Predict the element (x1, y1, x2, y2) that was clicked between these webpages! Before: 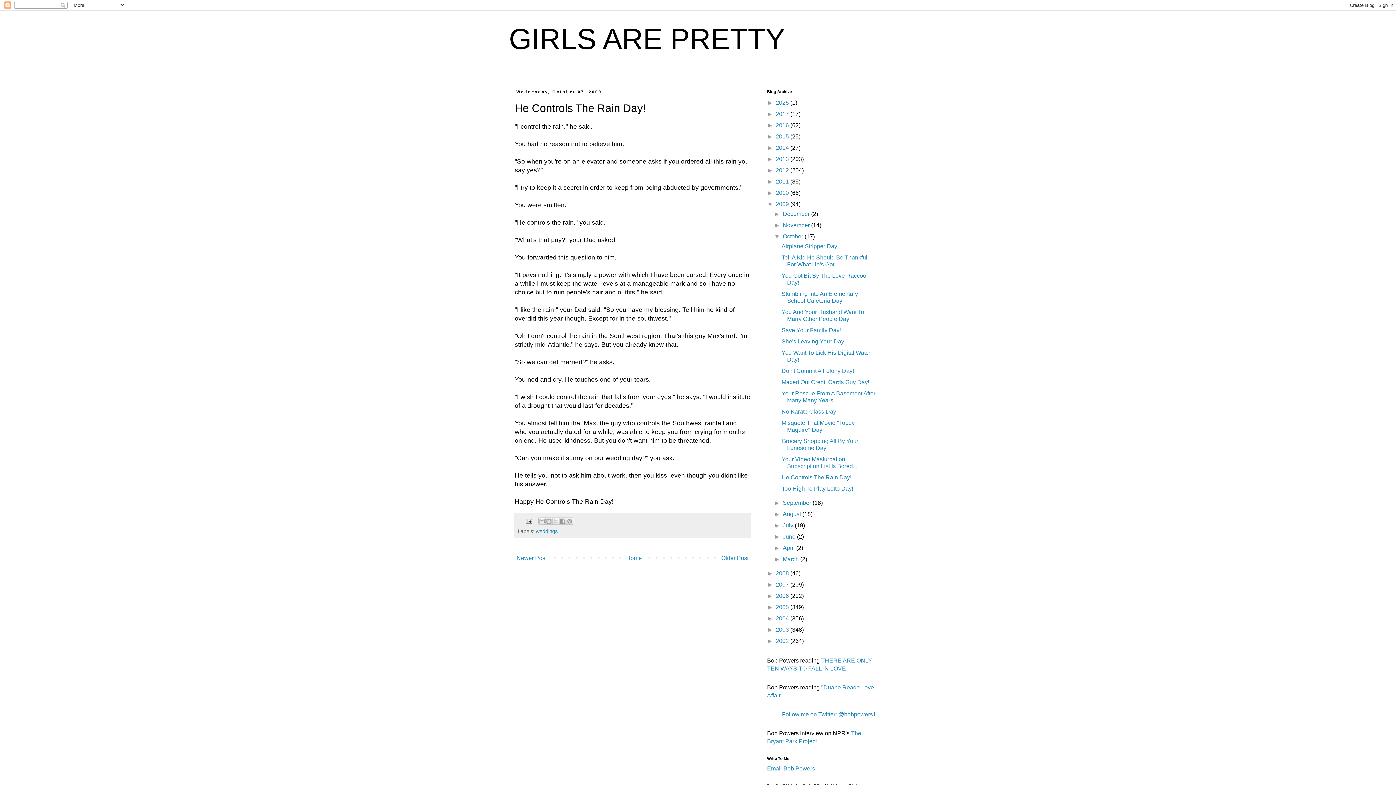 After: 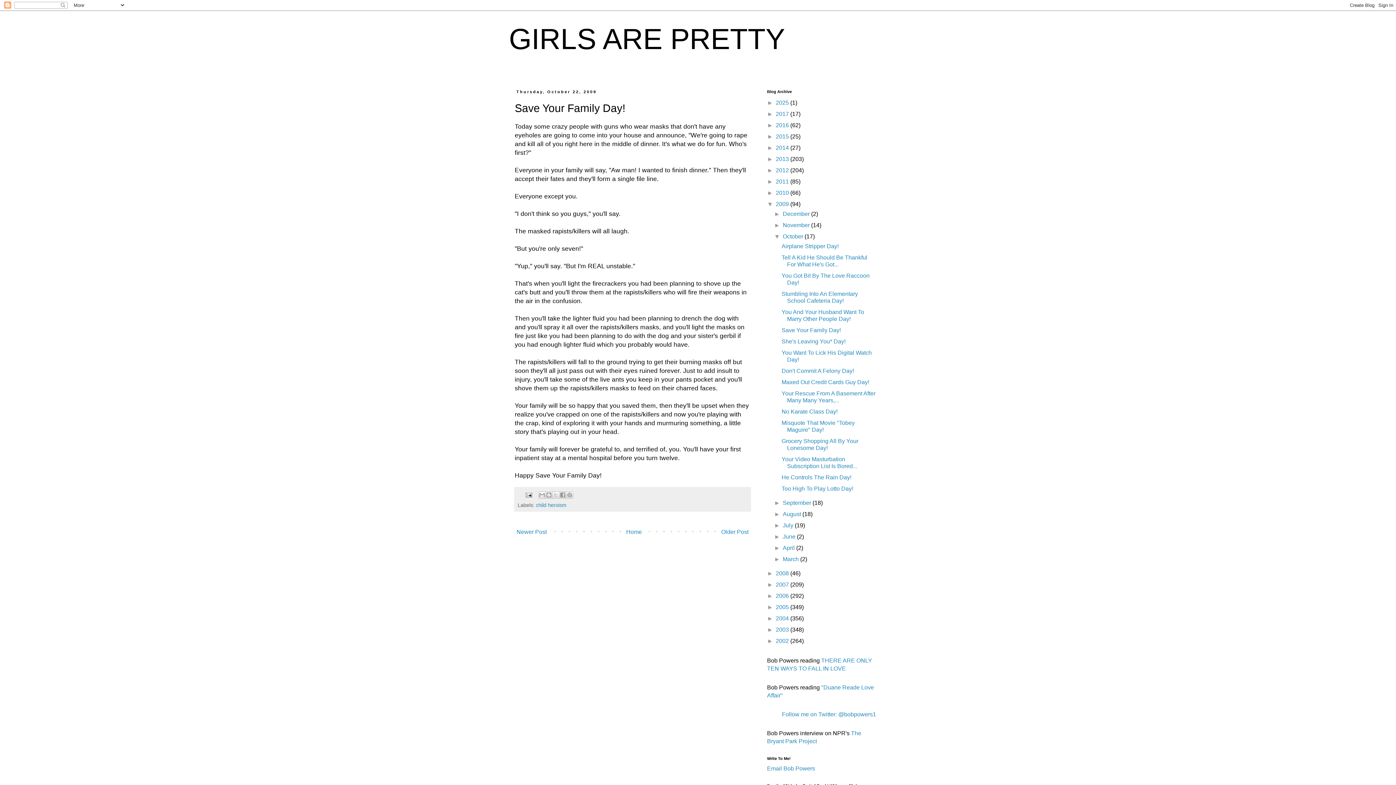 Action: bbox: (781, 327, 841, 333) label: Save Your Family Day!